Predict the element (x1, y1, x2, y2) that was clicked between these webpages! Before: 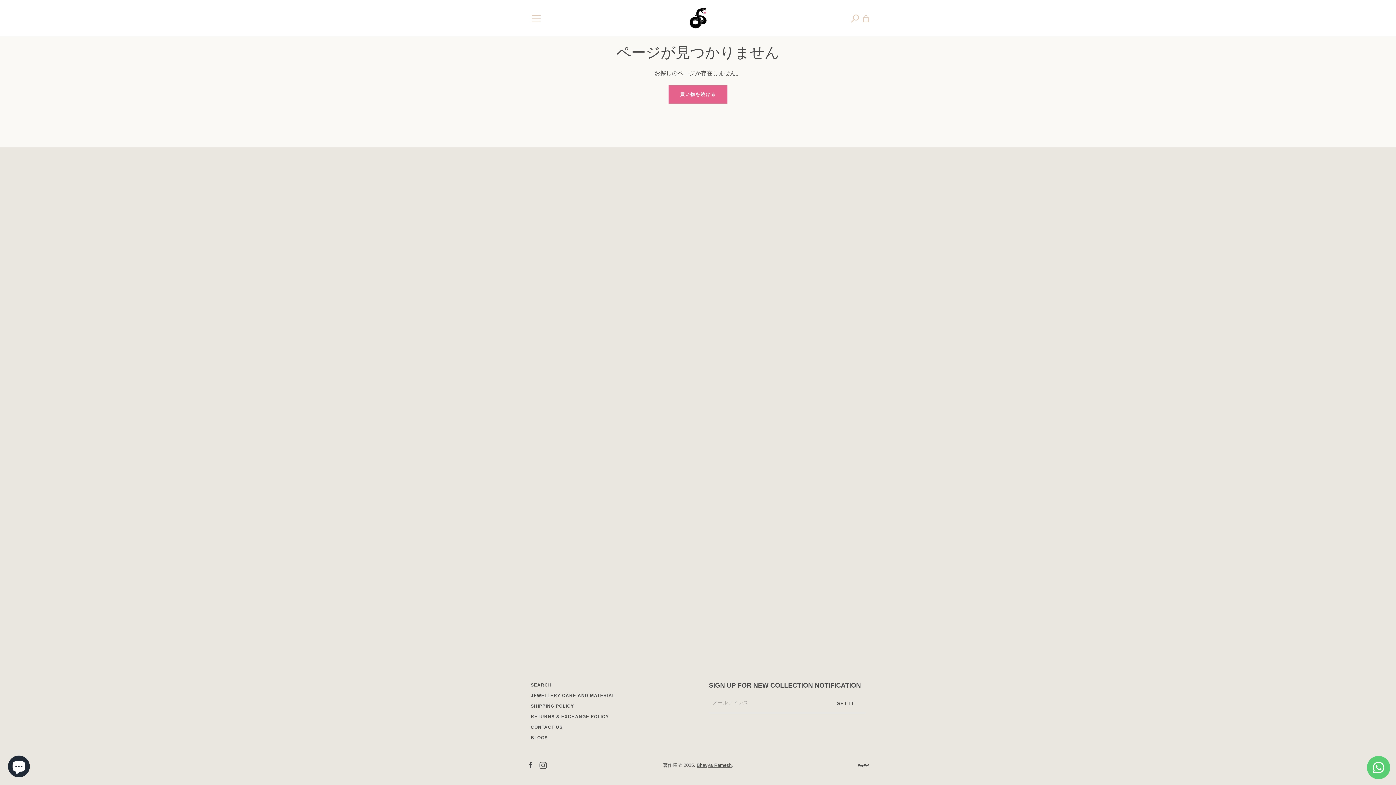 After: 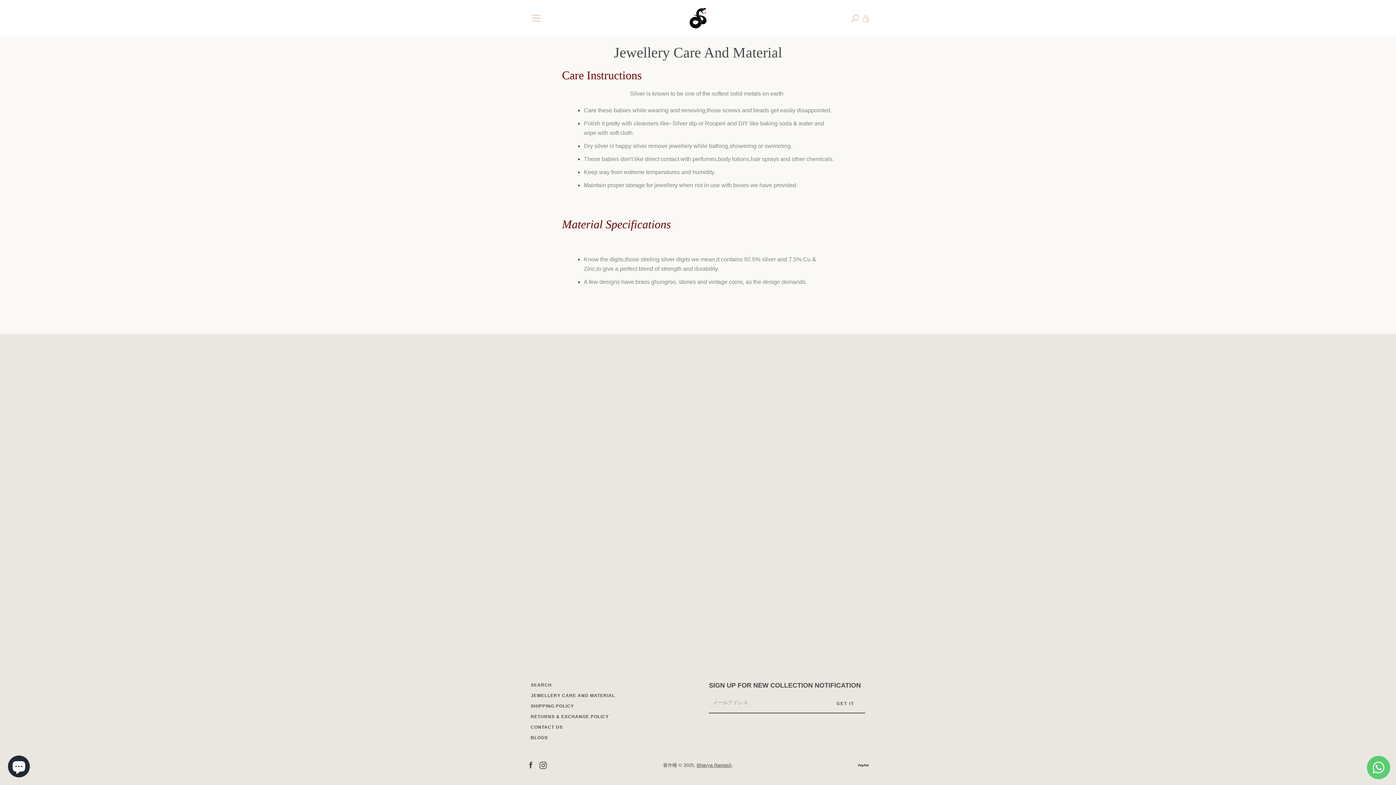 Action: bbox: (530, 693, 615, 698) label: JEWELLERY CARE AND MATERIAL